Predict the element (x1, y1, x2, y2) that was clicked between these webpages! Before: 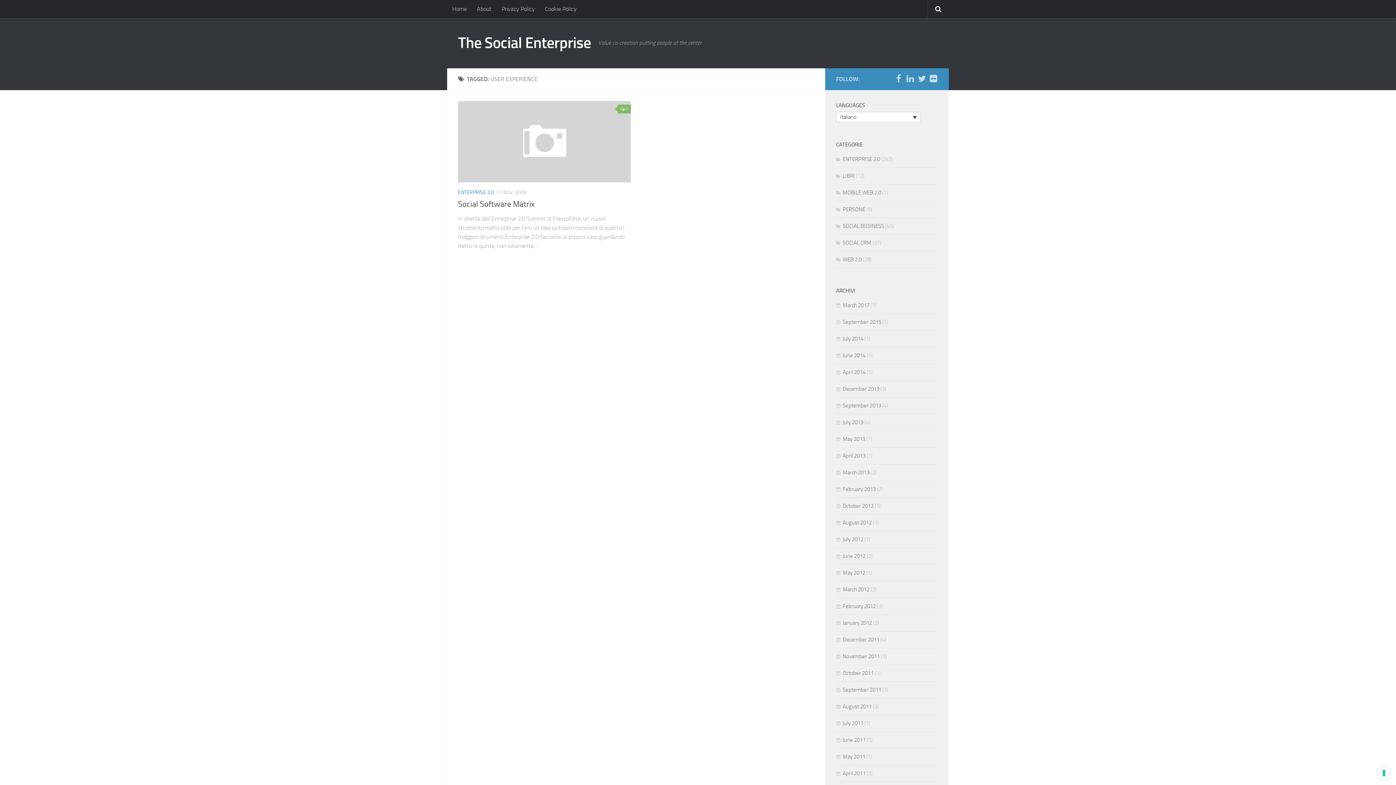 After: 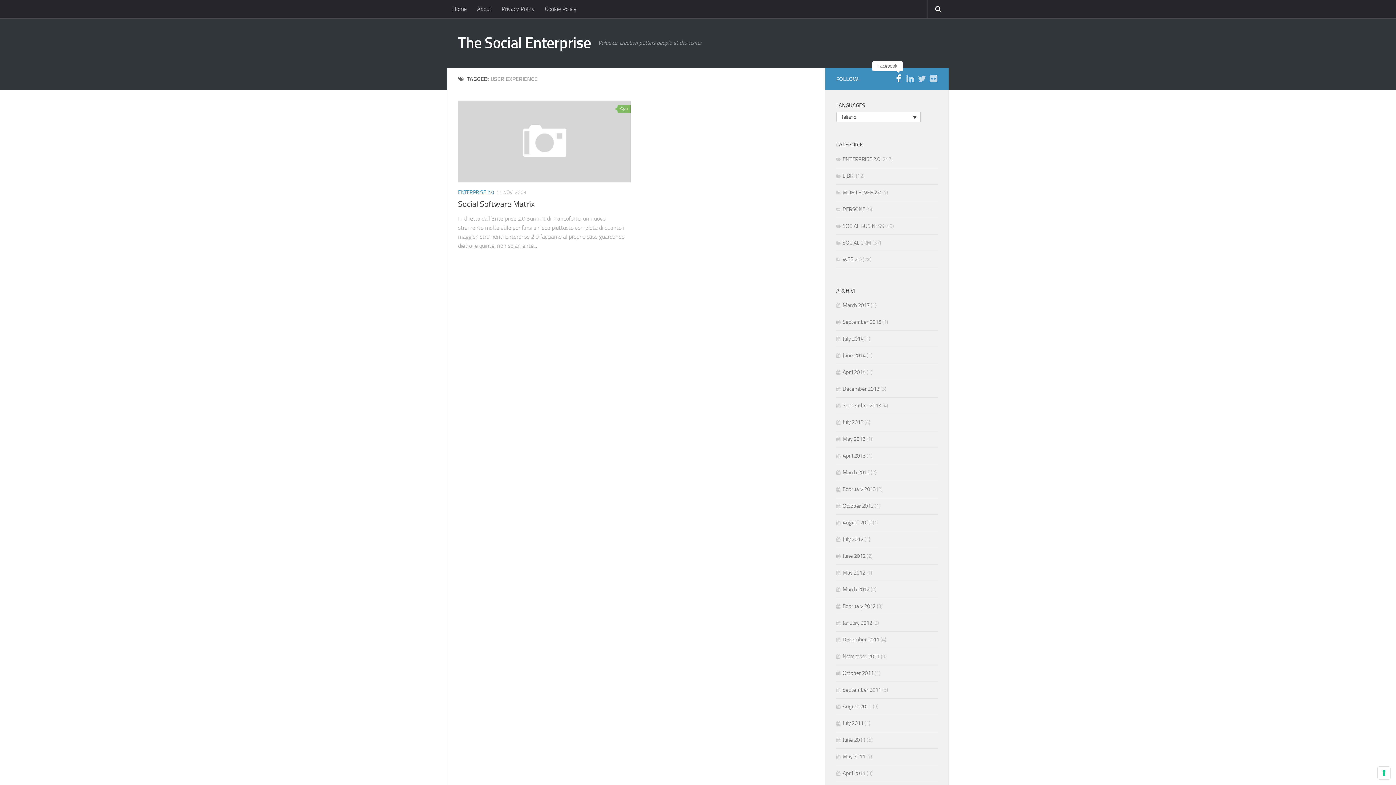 Action: bbox: (894, 74, 903, 83)